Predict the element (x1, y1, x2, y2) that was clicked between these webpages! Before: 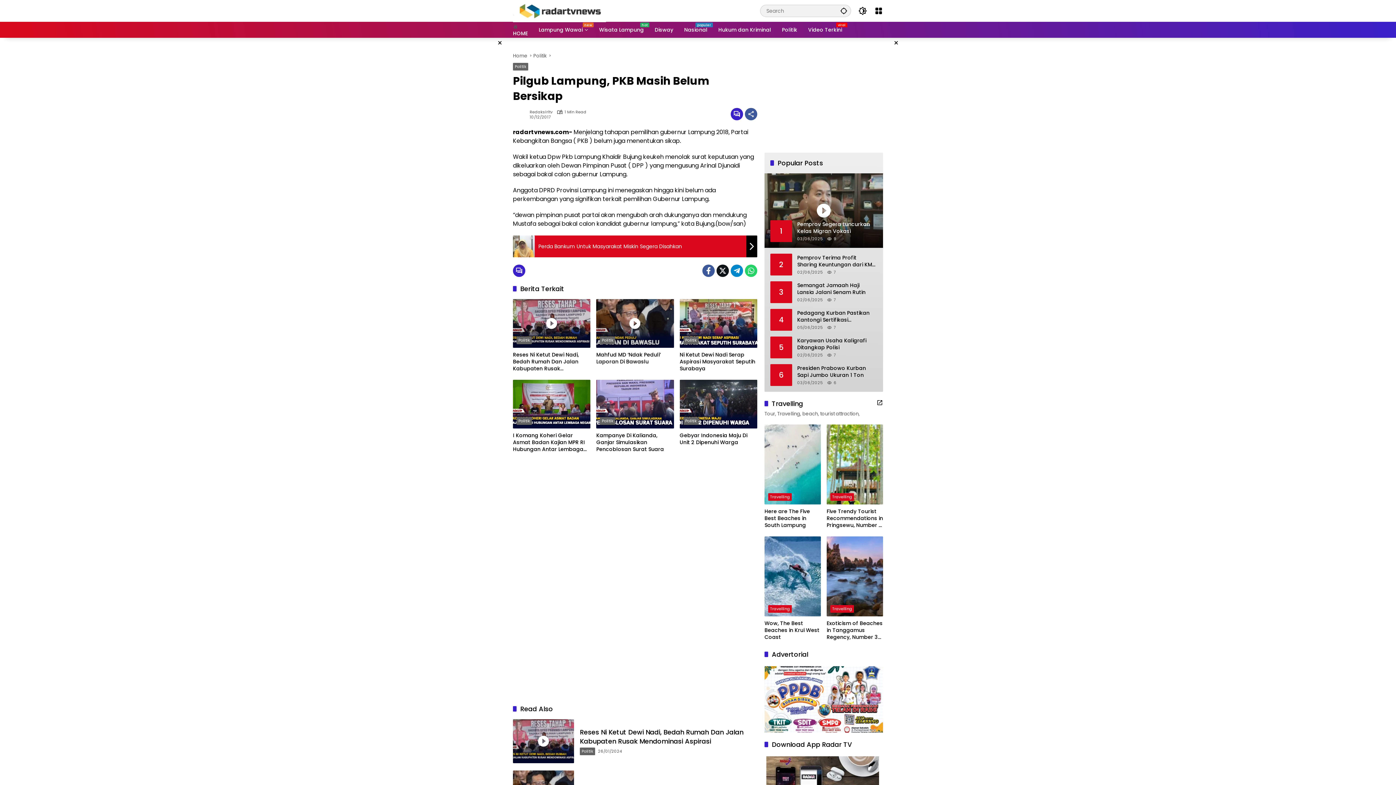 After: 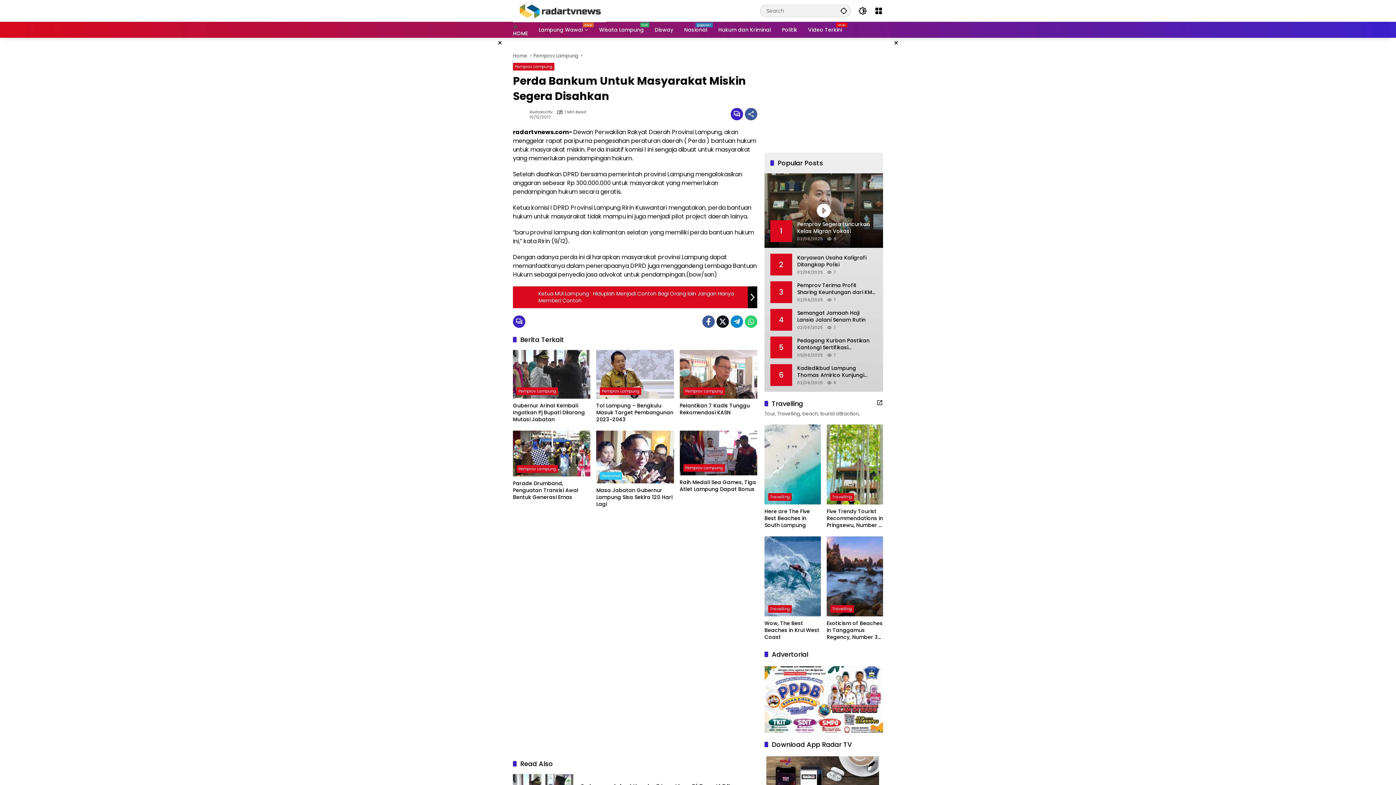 Action: bbox: (513, 235, 757, 257) label: Perda Bankum Untuk Masyarakat Miskin Segera Disahkan